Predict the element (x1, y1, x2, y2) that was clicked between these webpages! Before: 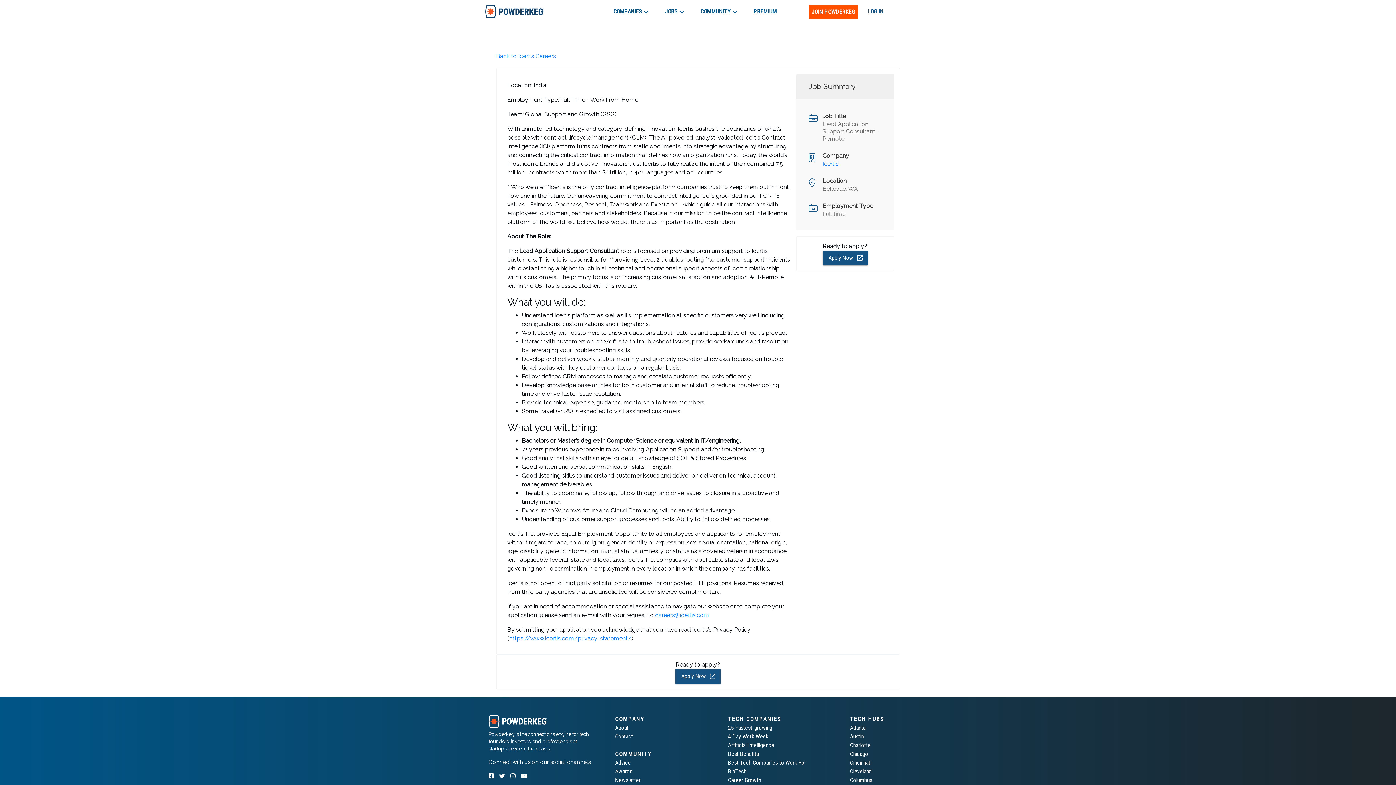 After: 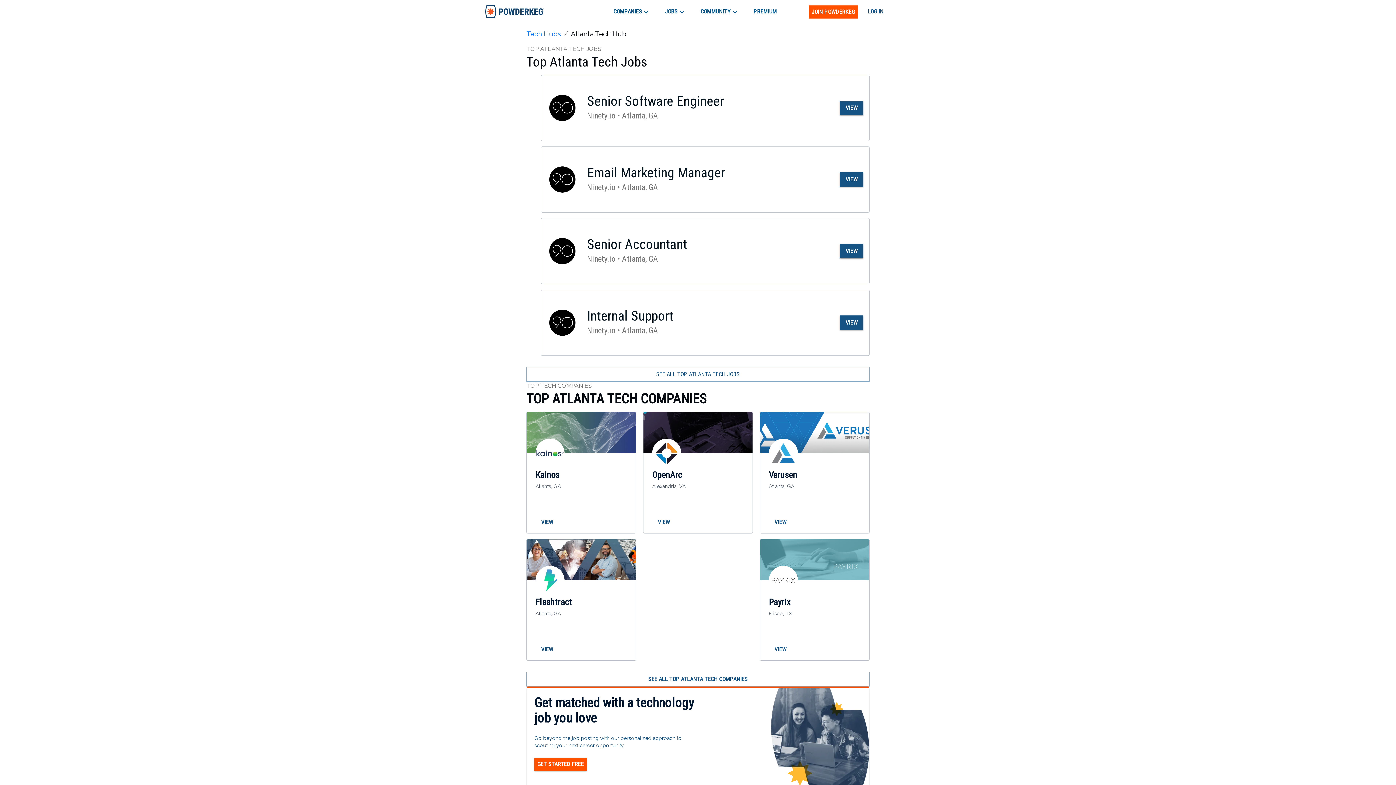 Action: label: Atlanta bbox: (850, 724, 865, 731)